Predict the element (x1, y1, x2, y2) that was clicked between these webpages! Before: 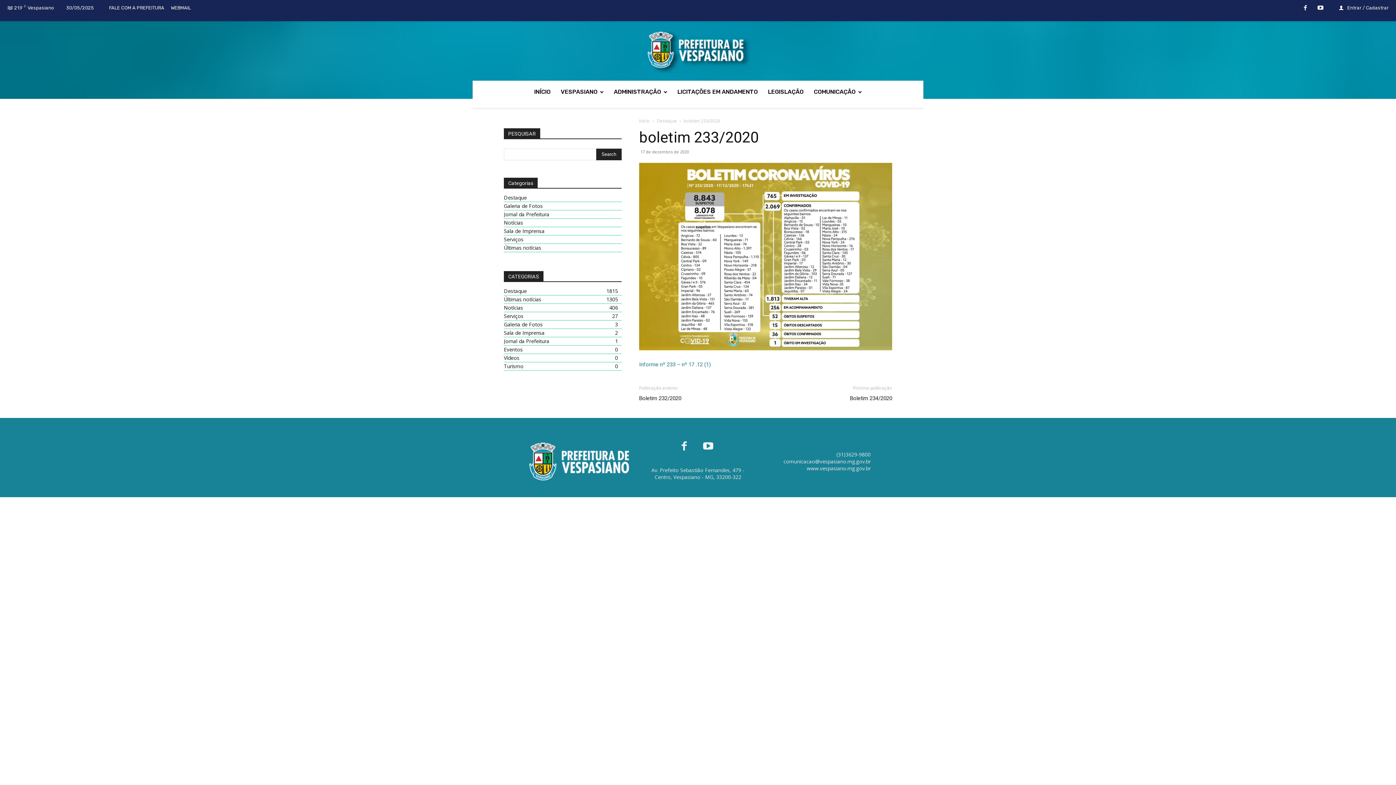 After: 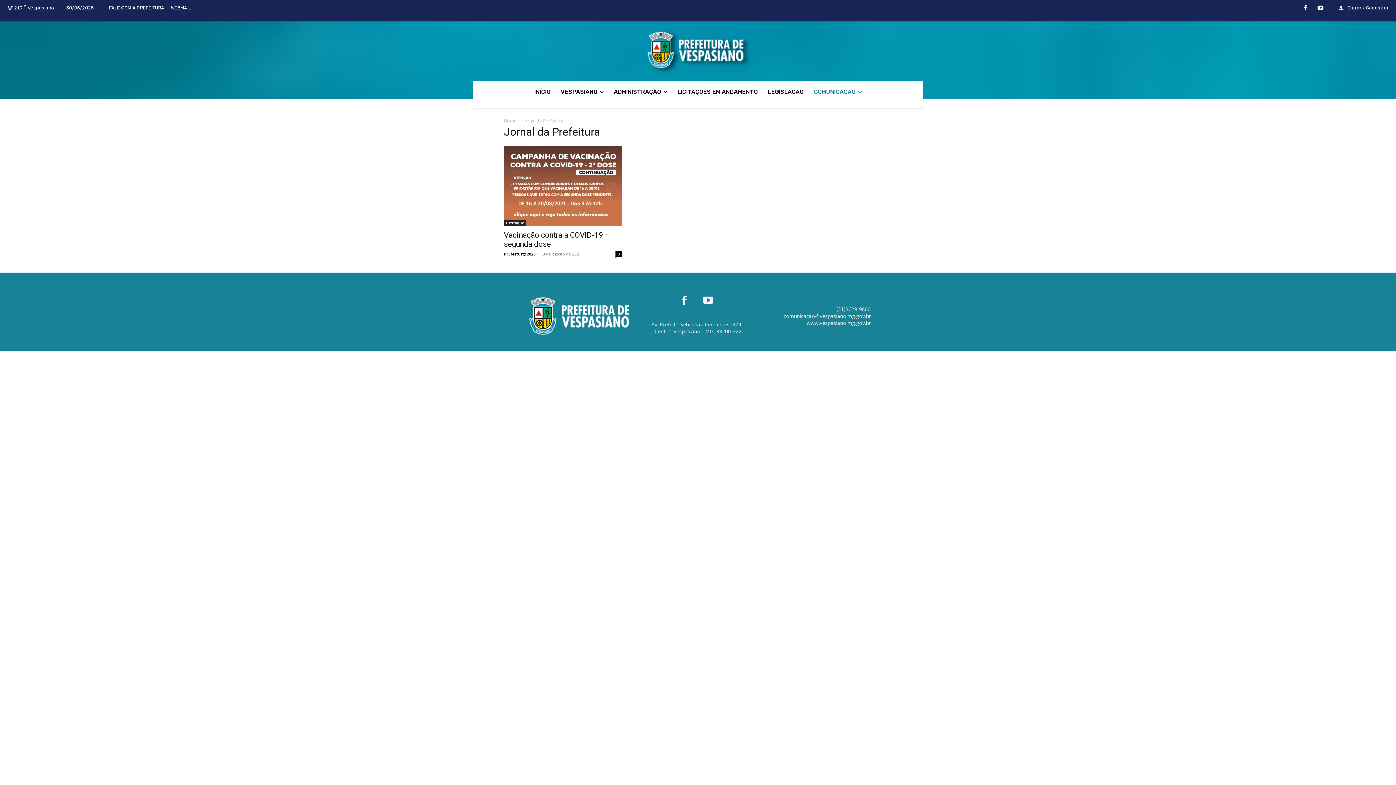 Action: bbox: (504, 210, 549, 217) label: Jornal da Prefeitura